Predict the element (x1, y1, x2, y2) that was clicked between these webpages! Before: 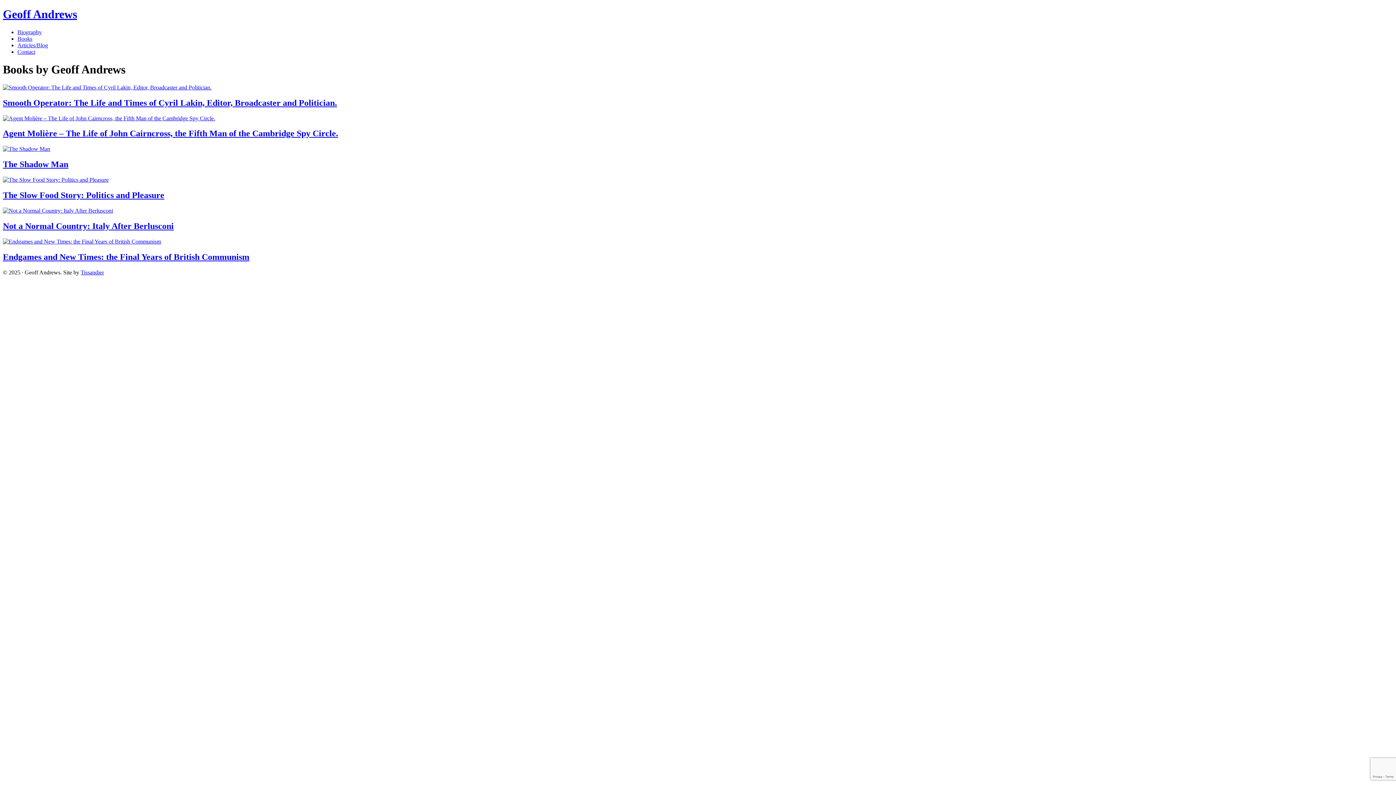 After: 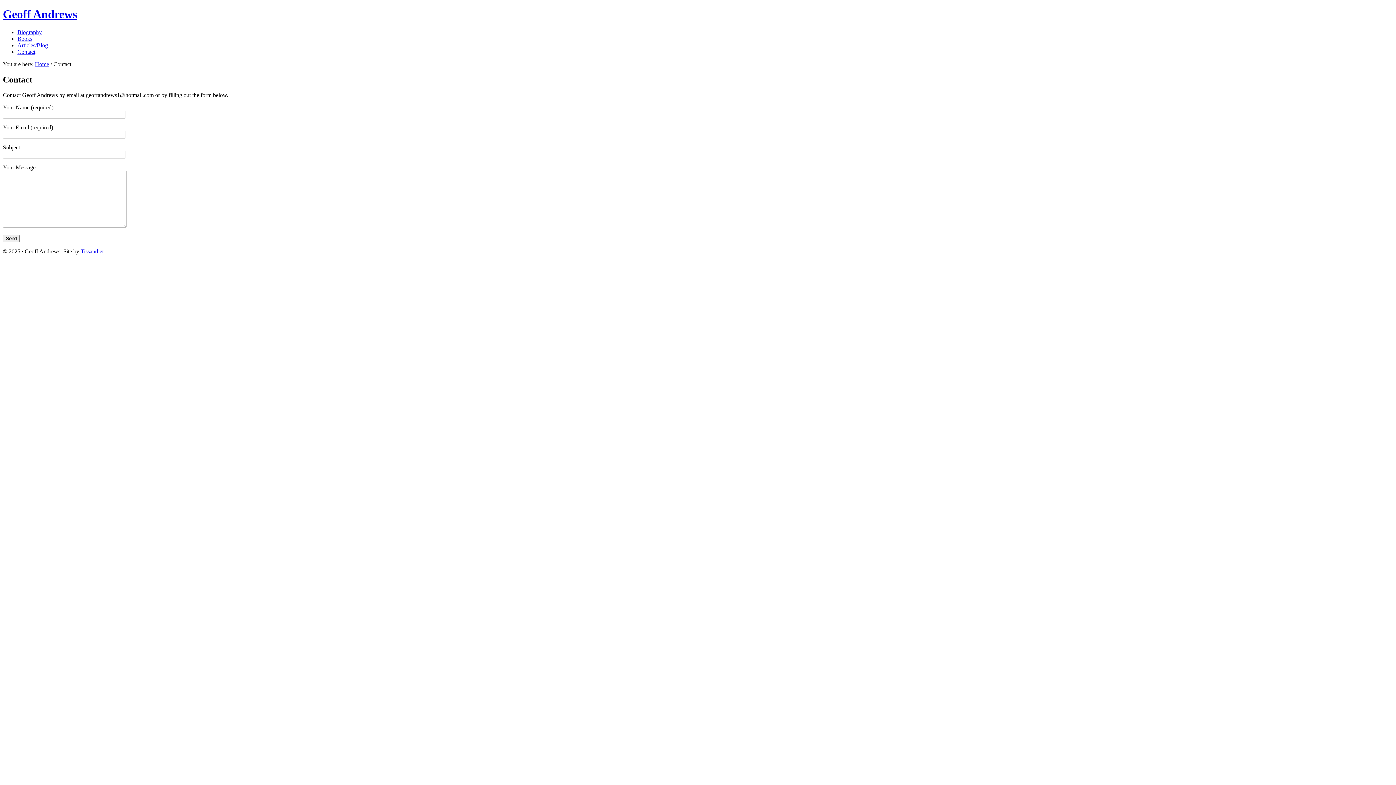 Action: label: Contact bbox: (17, 48, 35, 54)